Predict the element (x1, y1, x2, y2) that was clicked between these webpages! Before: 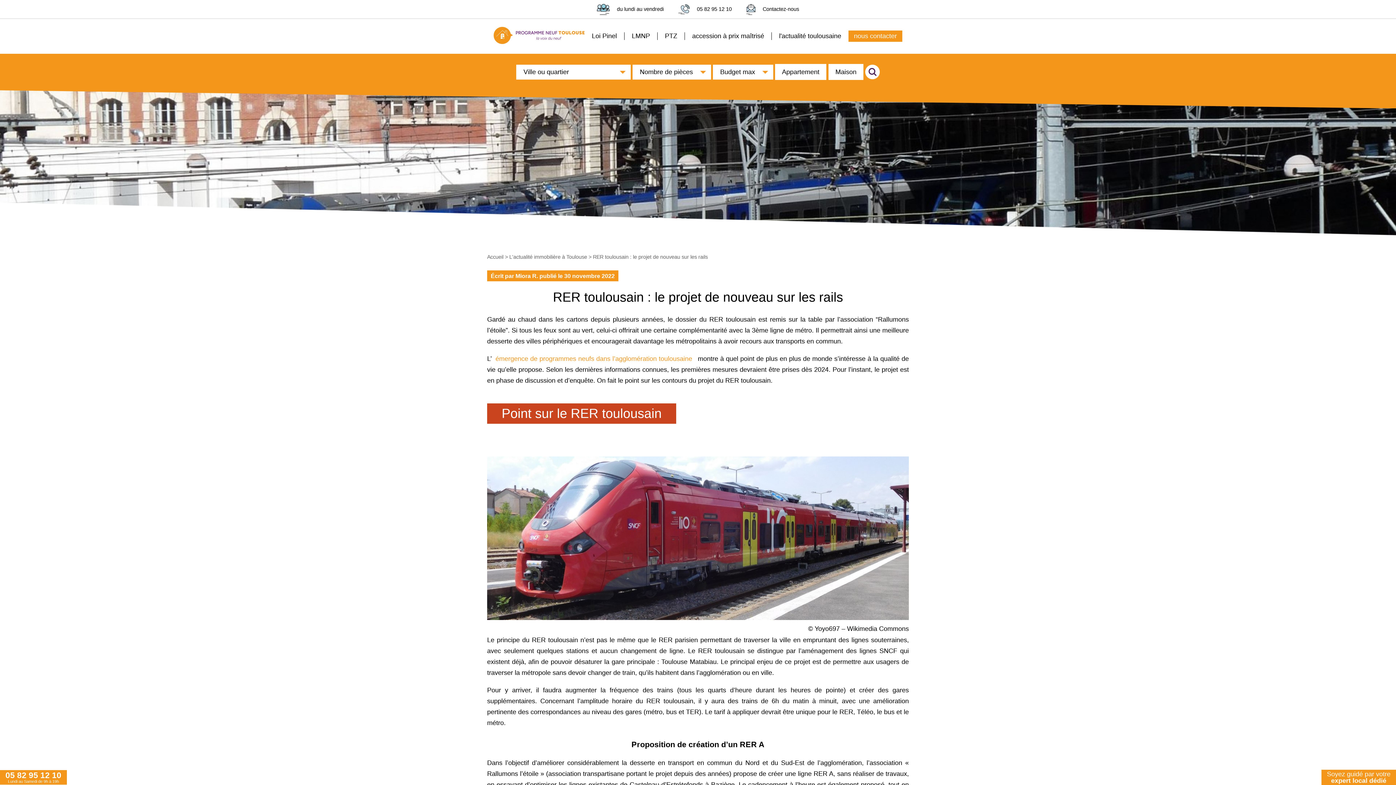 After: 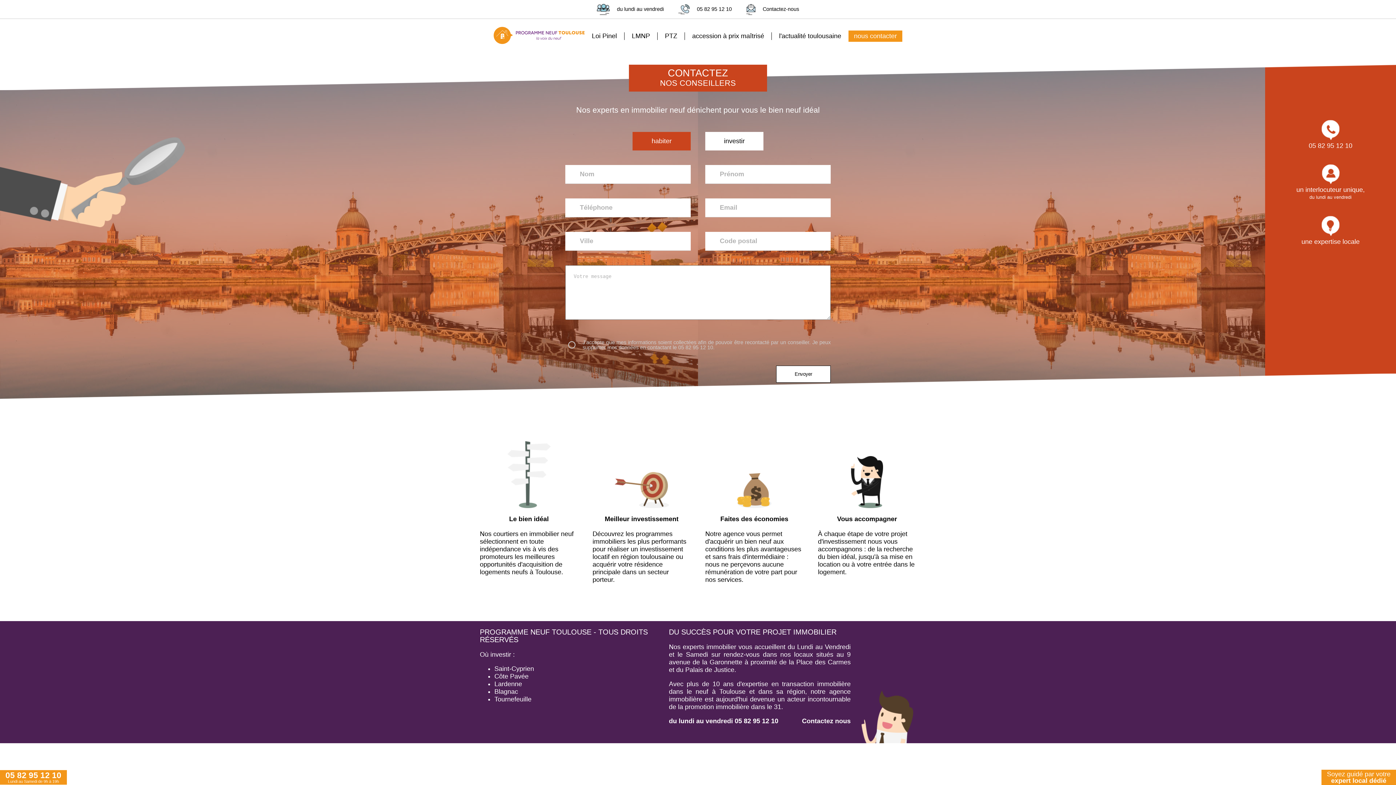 Action: label: Soyez guidé par votre
expert local dédié bbox: (1327, 770, 1390, 784)